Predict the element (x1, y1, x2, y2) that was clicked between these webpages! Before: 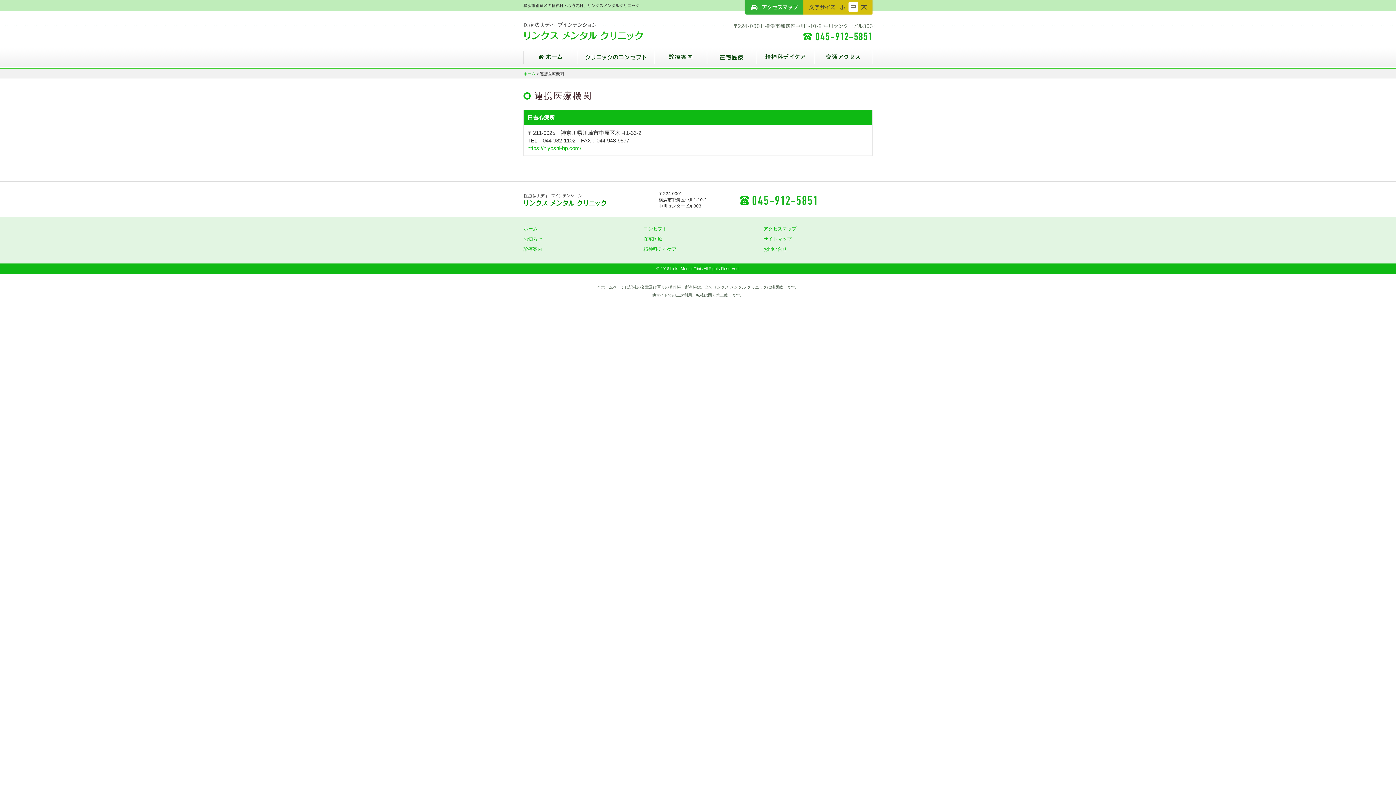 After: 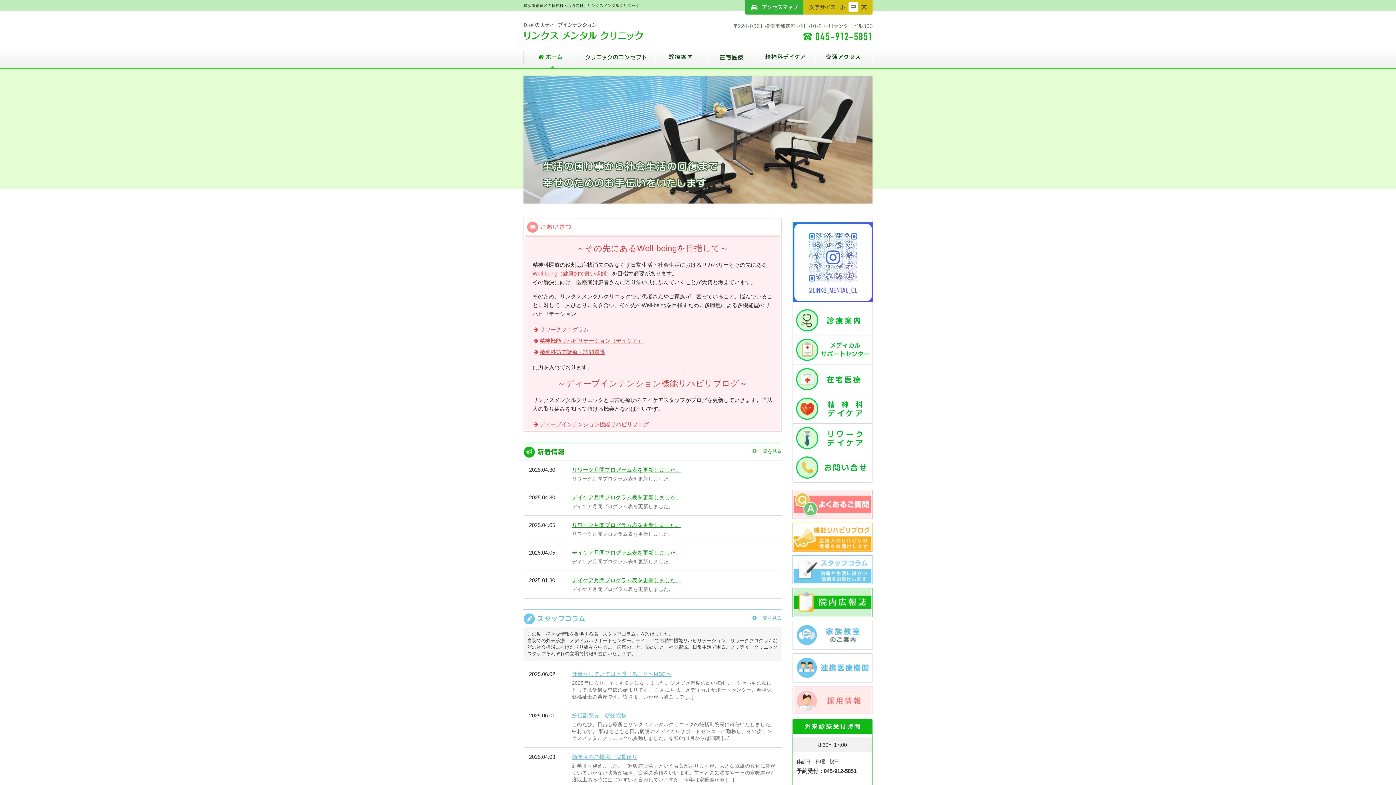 Action: bbox: (523, 71, 535, 76) label: ホーム